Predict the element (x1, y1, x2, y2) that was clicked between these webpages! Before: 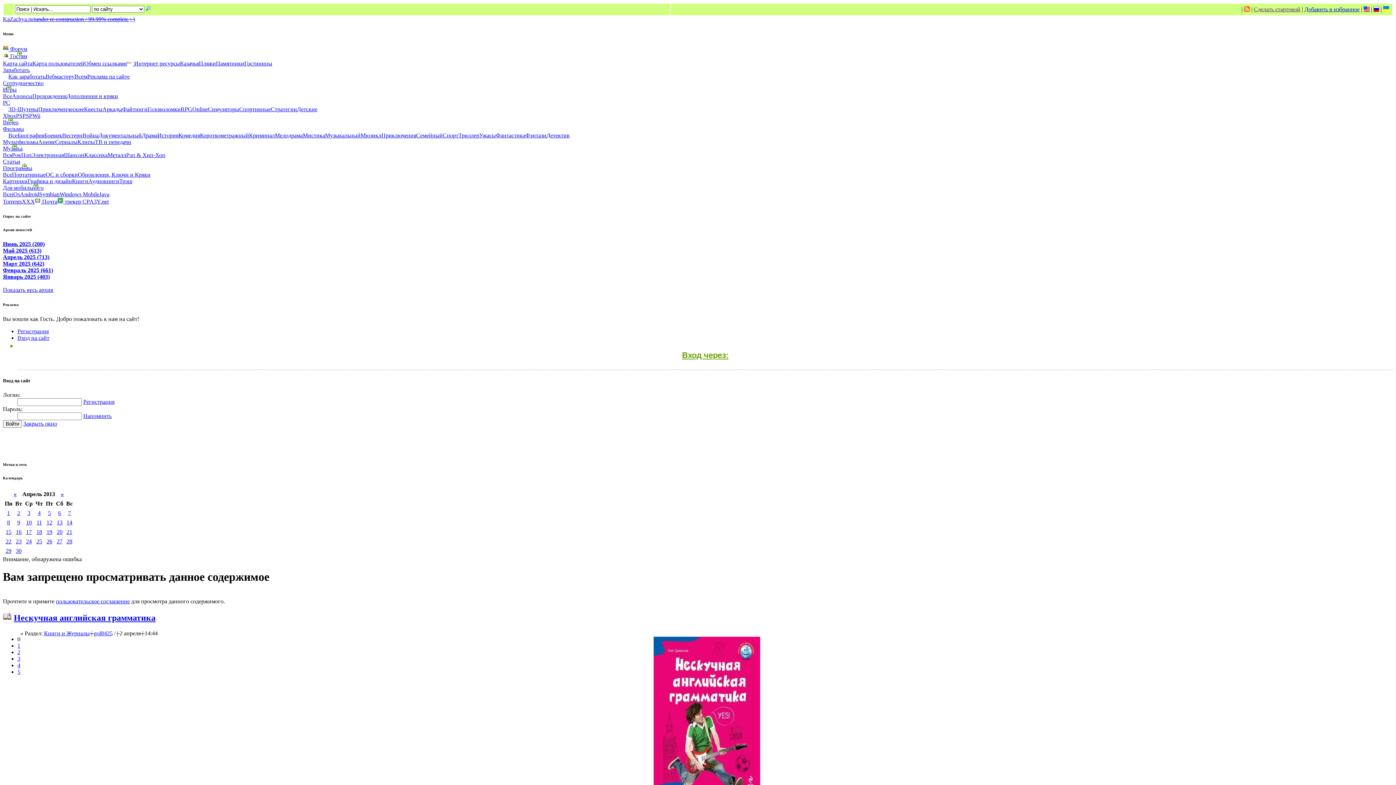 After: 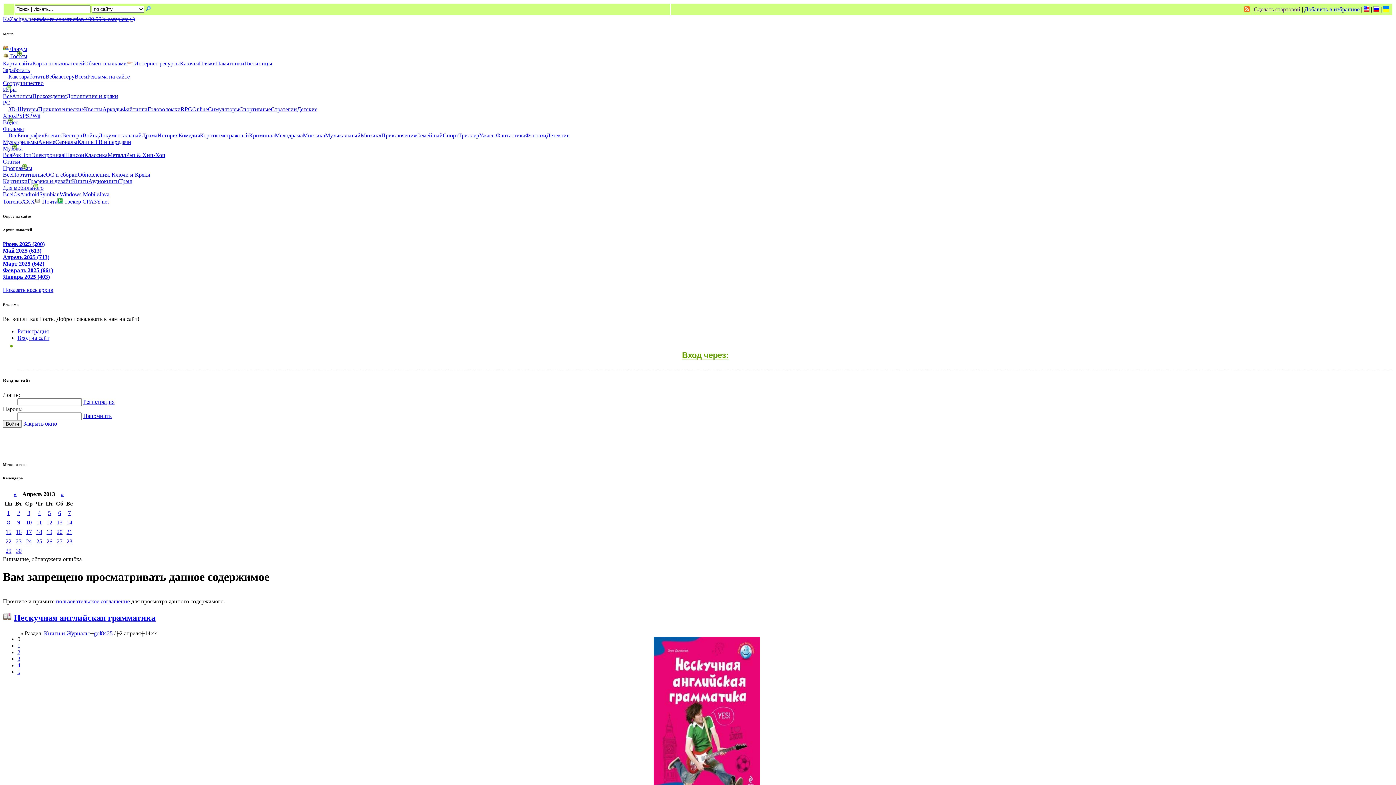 Action: label: 3 bbox: (17, 655, 20, 662)